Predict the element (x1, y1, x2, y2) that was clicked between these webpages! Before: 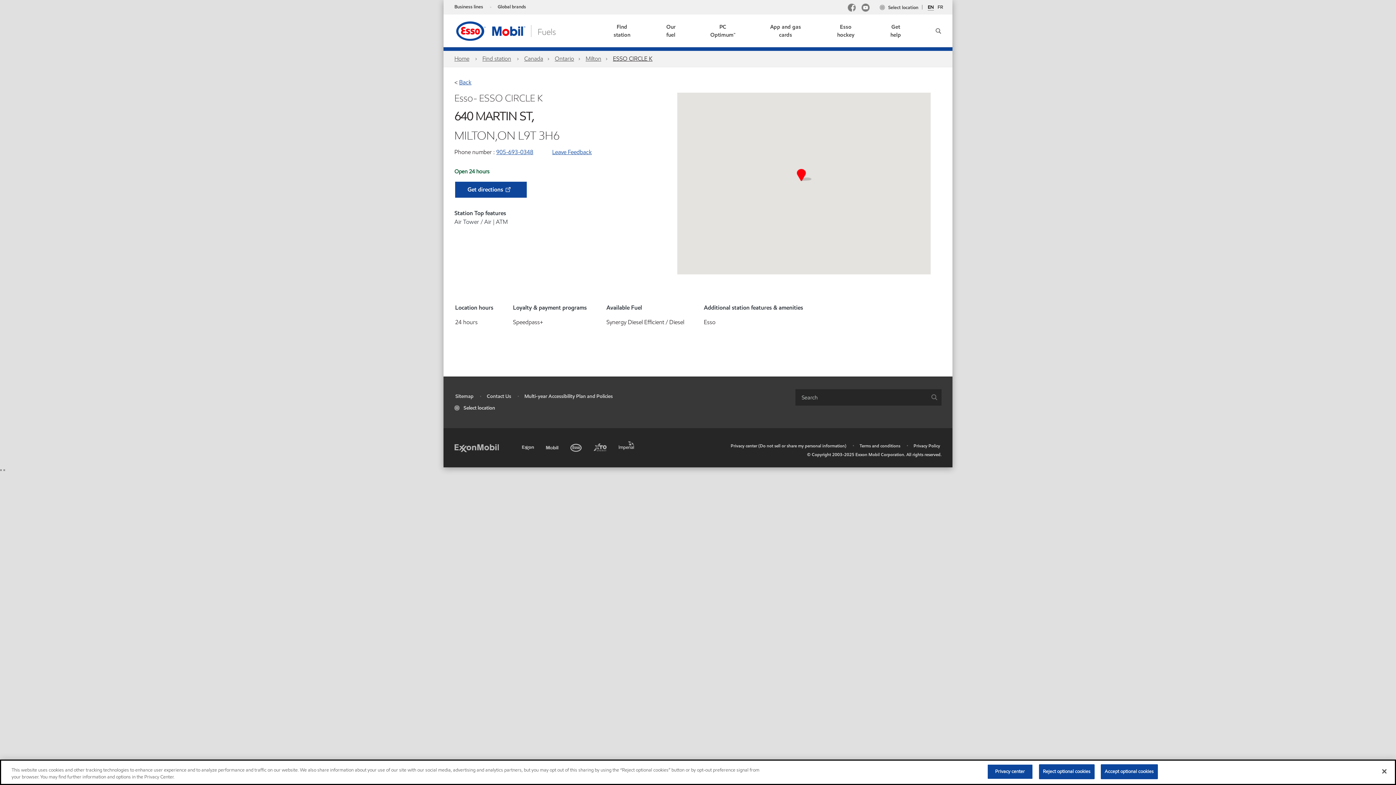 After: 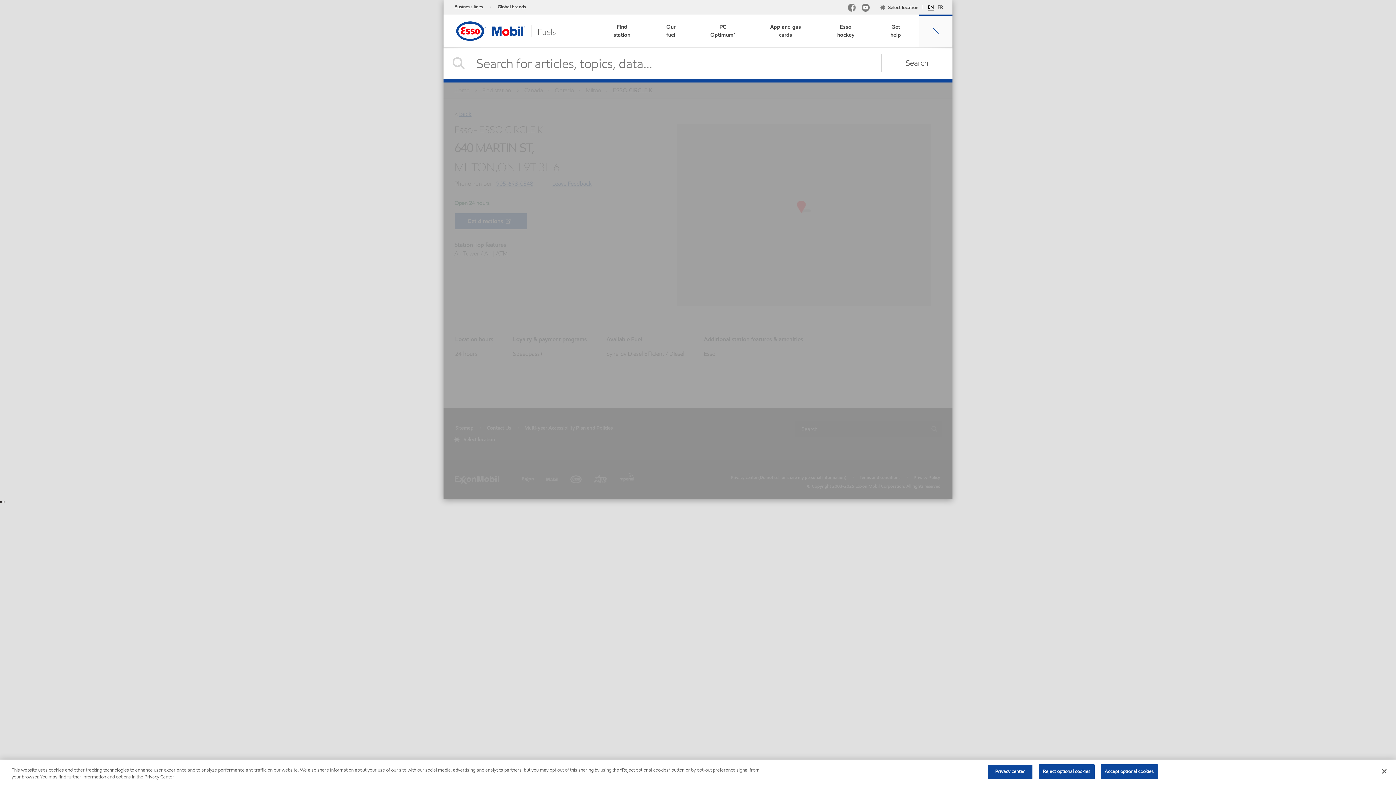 Action: bbox: (919, 14, 952, 47) label: Search icon